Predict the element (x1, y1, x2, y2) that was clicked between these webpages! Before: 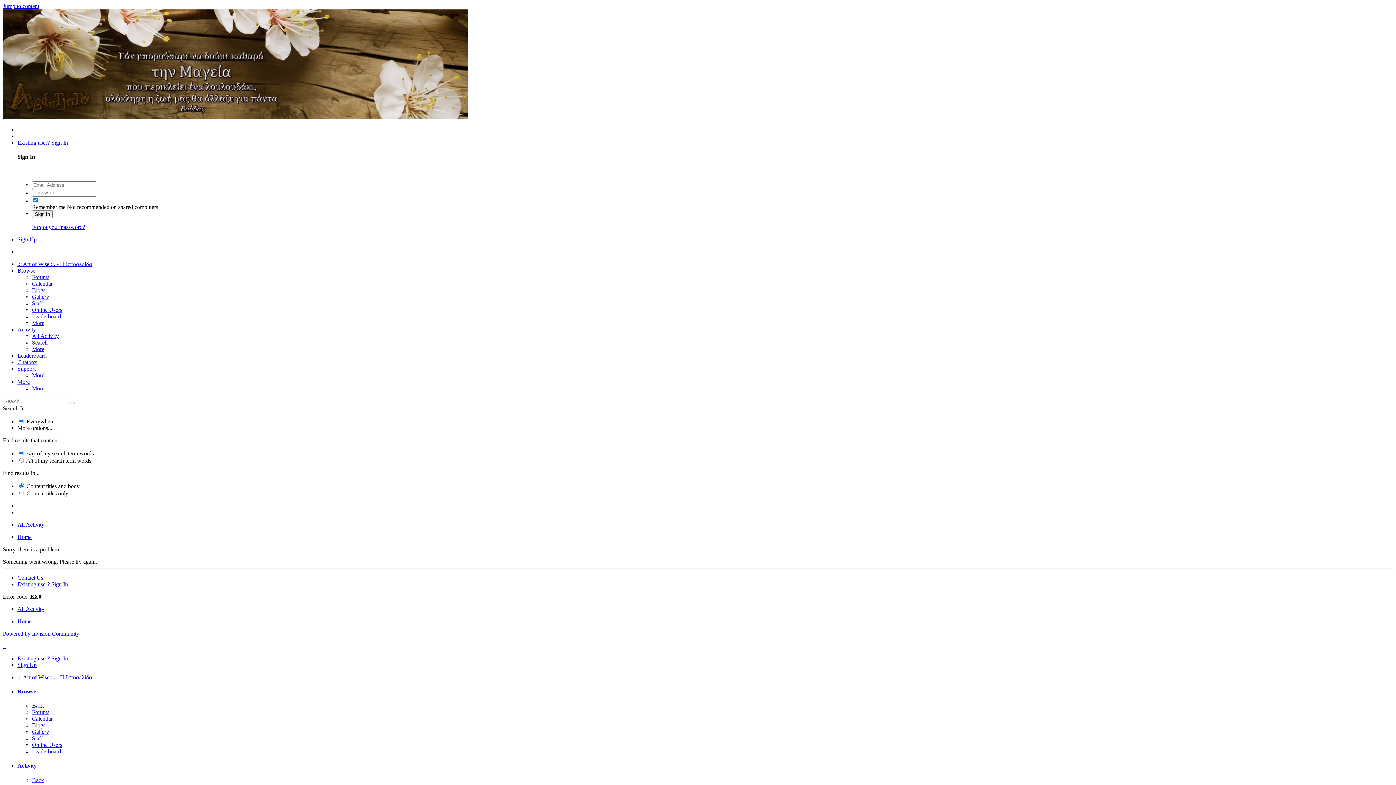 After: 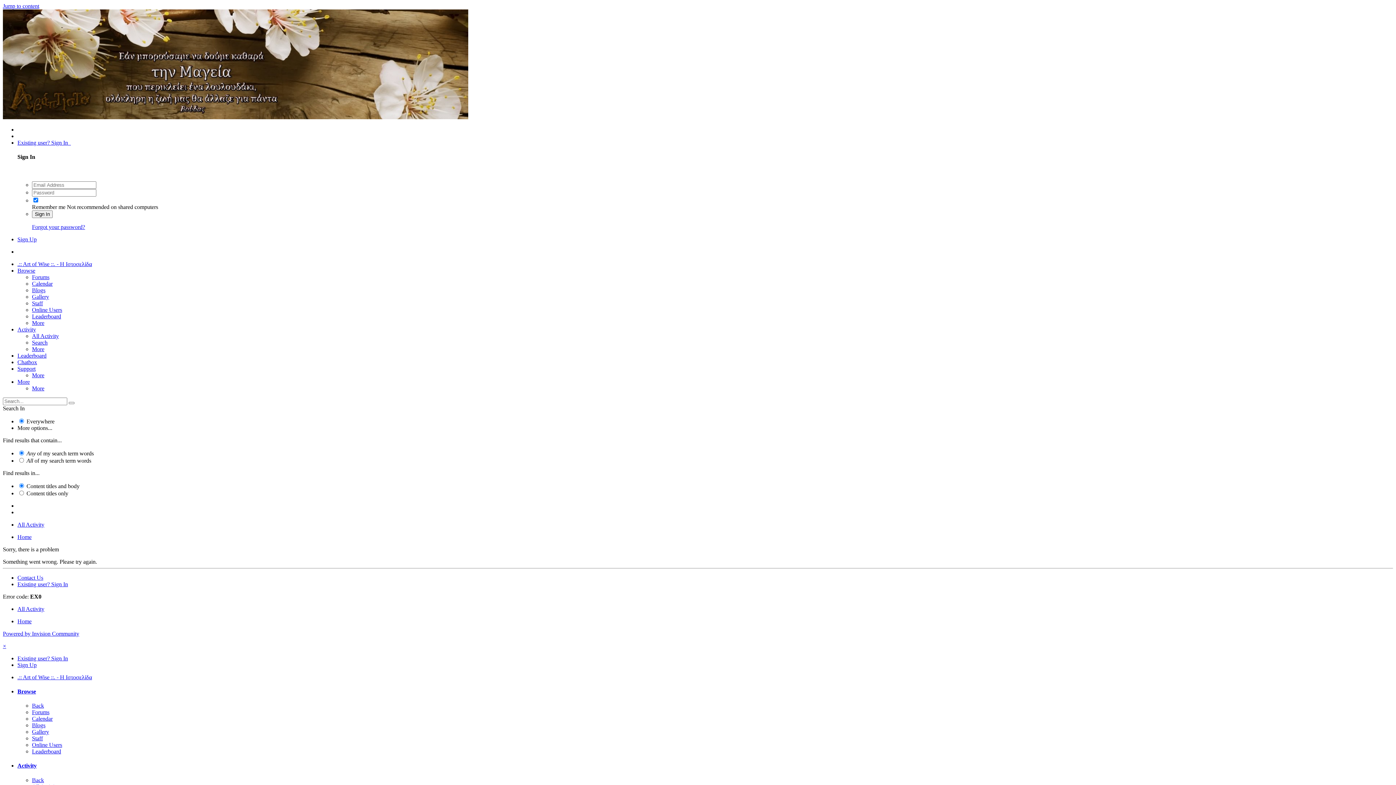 Action: label: Home bbox: (17, 618, 31, 624)